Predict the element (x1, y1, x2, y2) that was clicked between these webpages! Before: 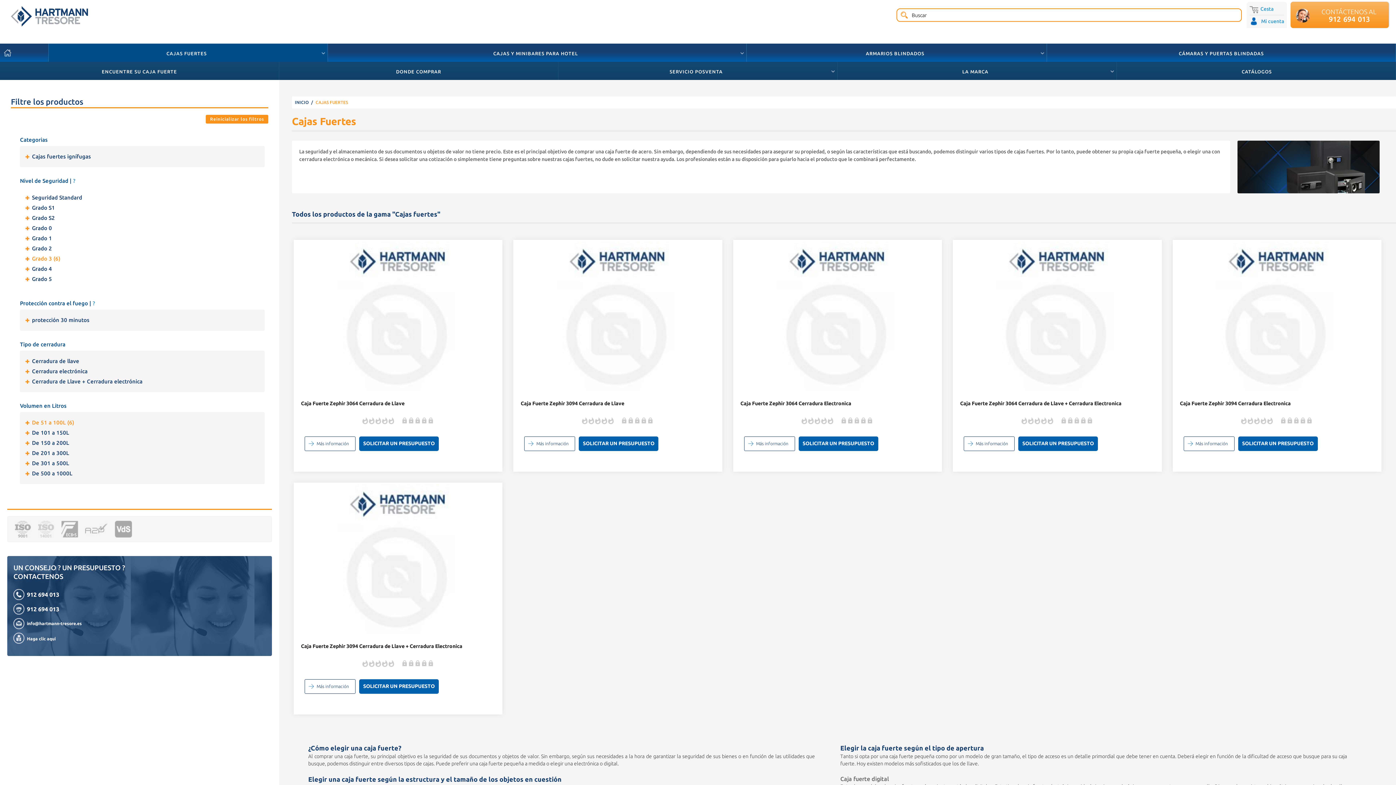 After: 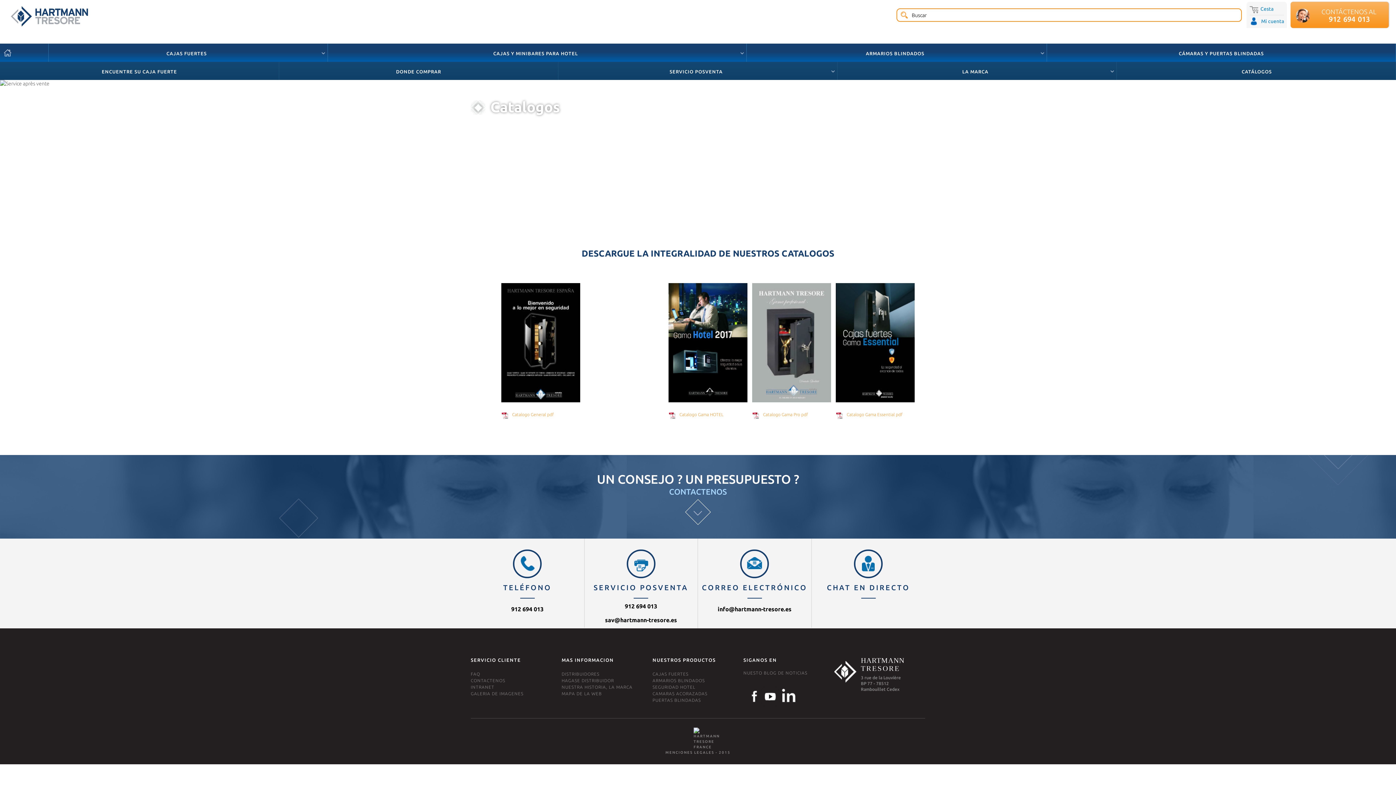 Action: label: CATÁLOGOS bbox: (1117, 61, 1396, 80)